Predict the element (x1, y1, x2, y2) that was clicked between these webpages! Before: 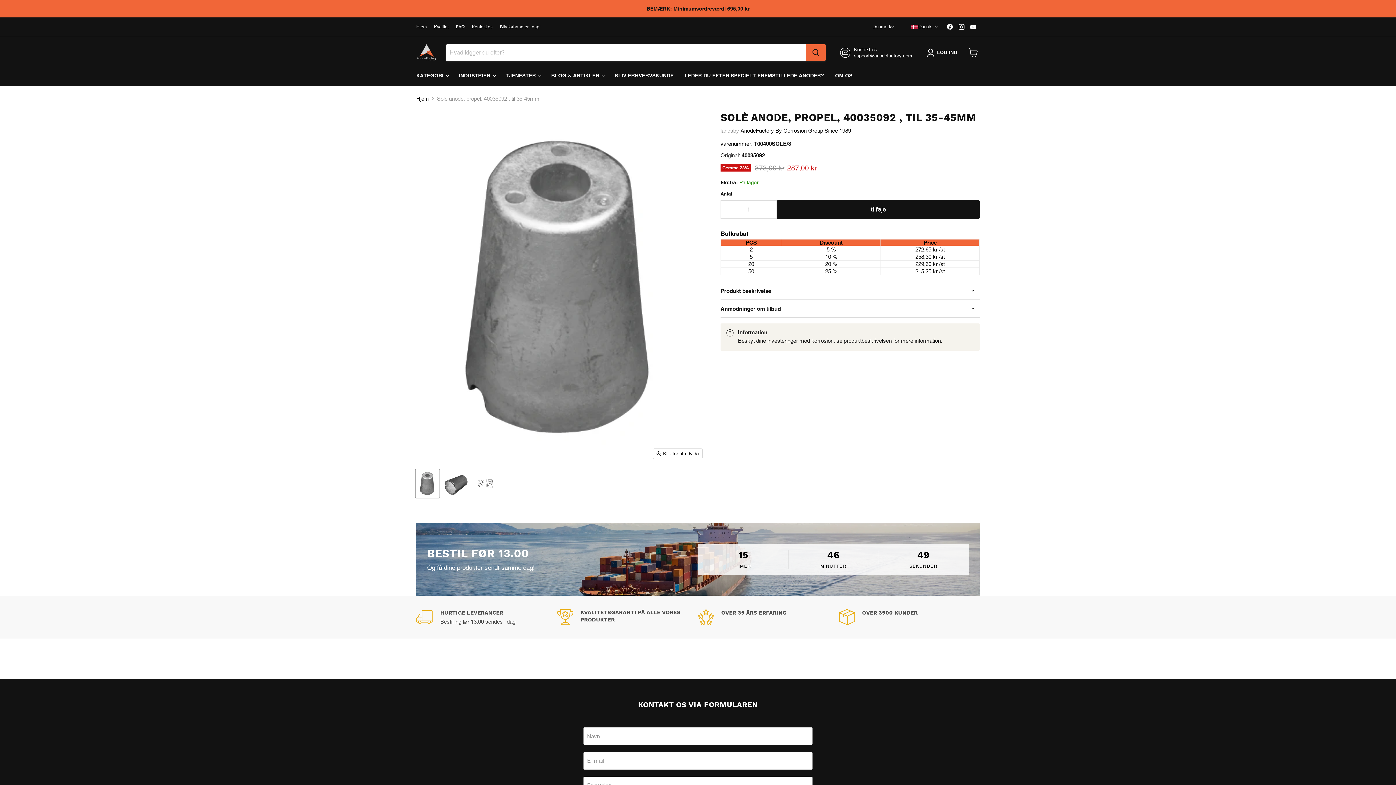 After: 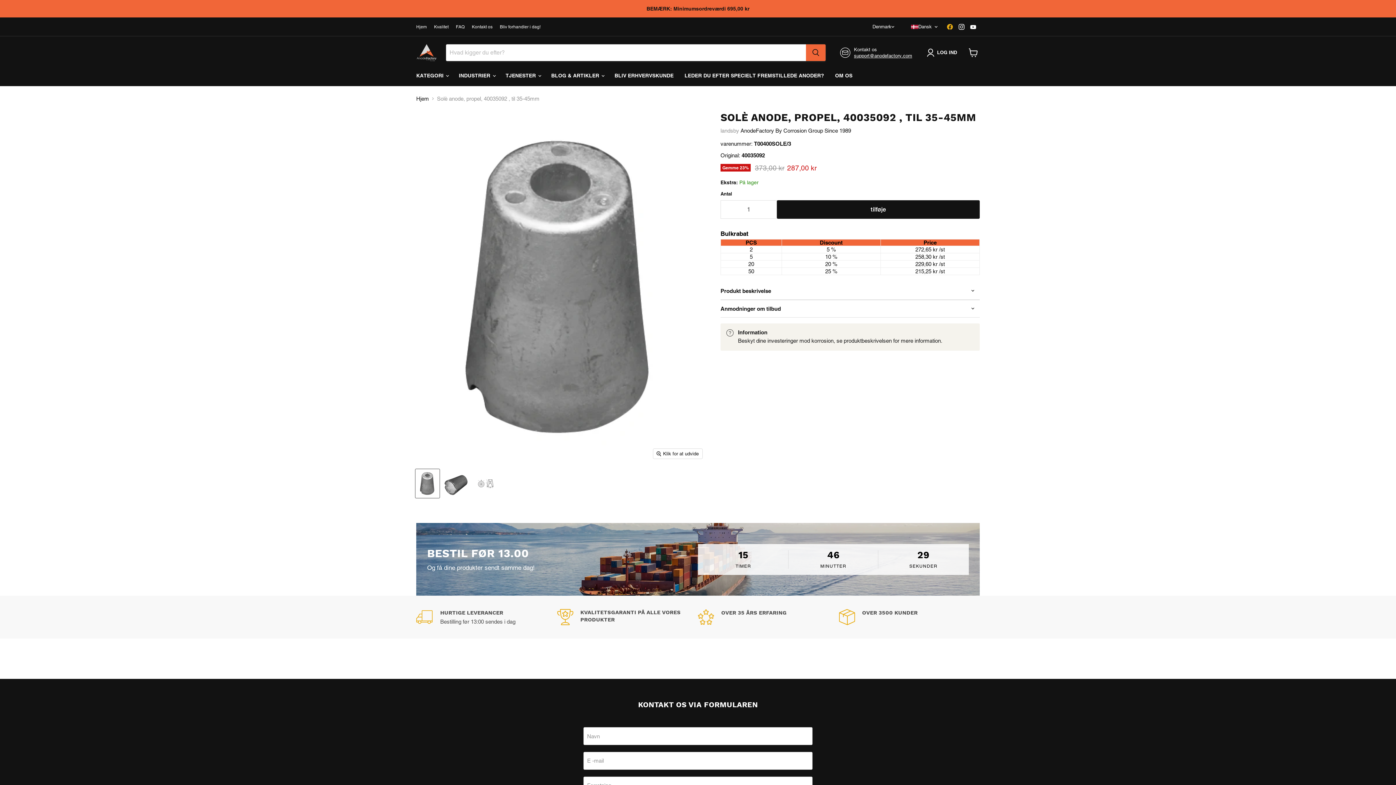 Action: bbox: (945, 21, 955, 31) label: Find os på